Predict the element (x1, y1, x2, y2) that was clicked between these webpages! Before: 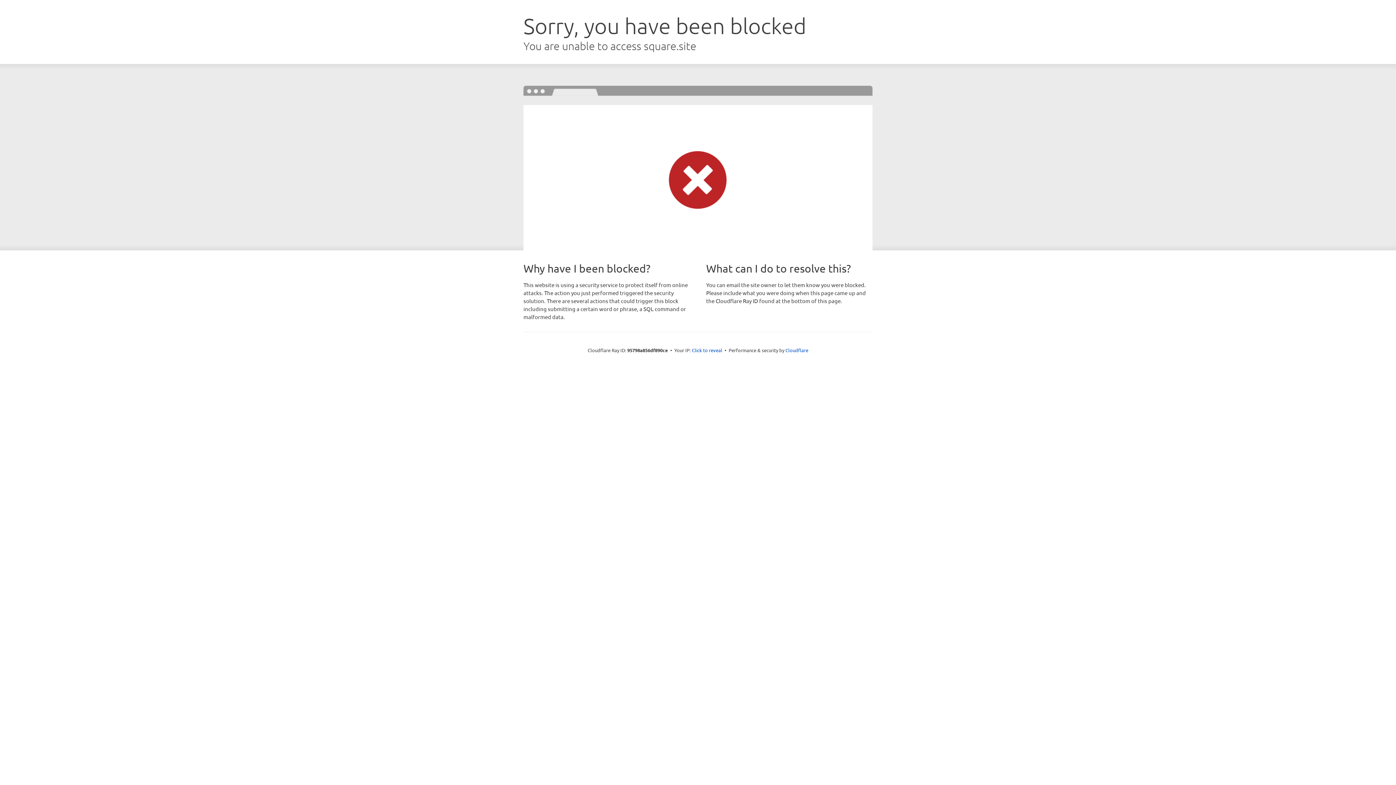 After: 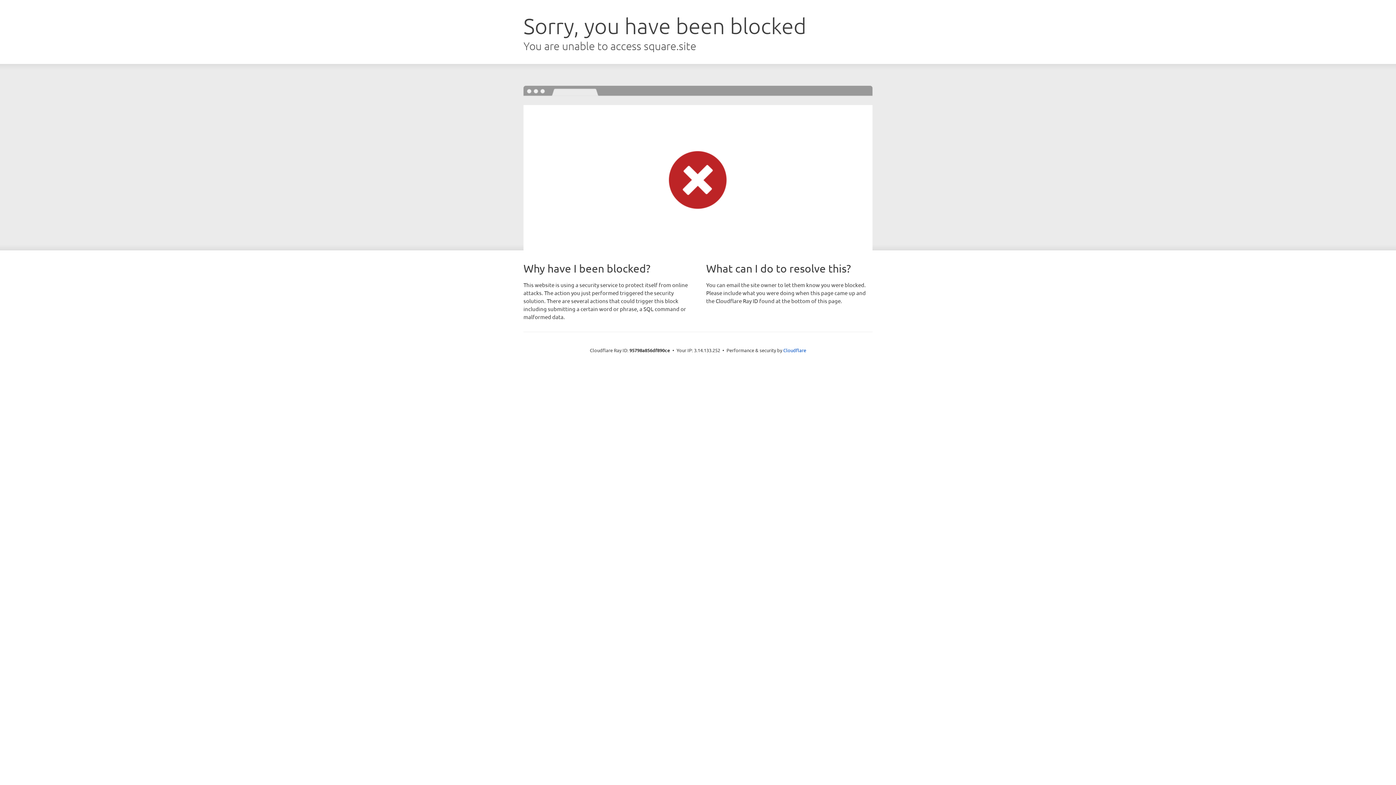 Action: bbox: (692, 346, 722, 353) label: Click to reveal